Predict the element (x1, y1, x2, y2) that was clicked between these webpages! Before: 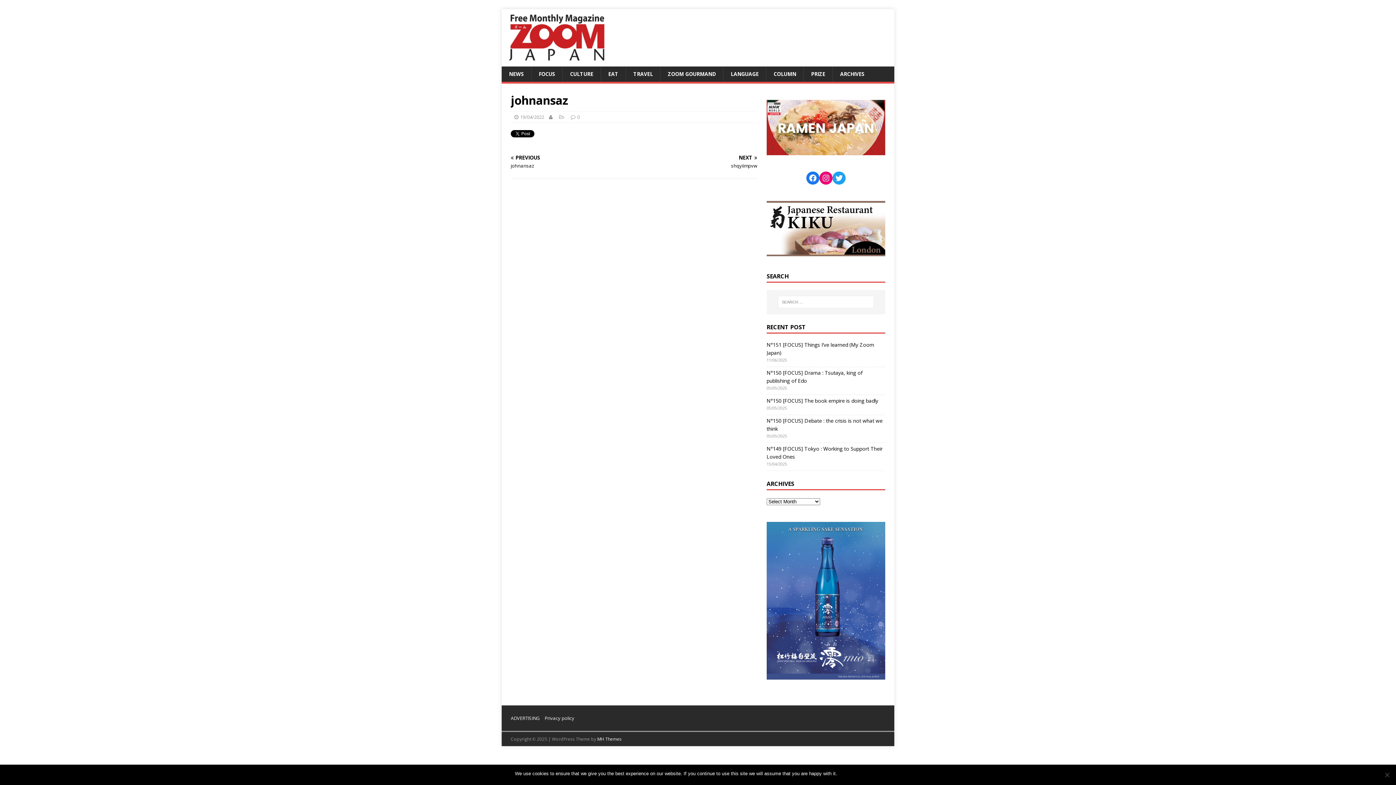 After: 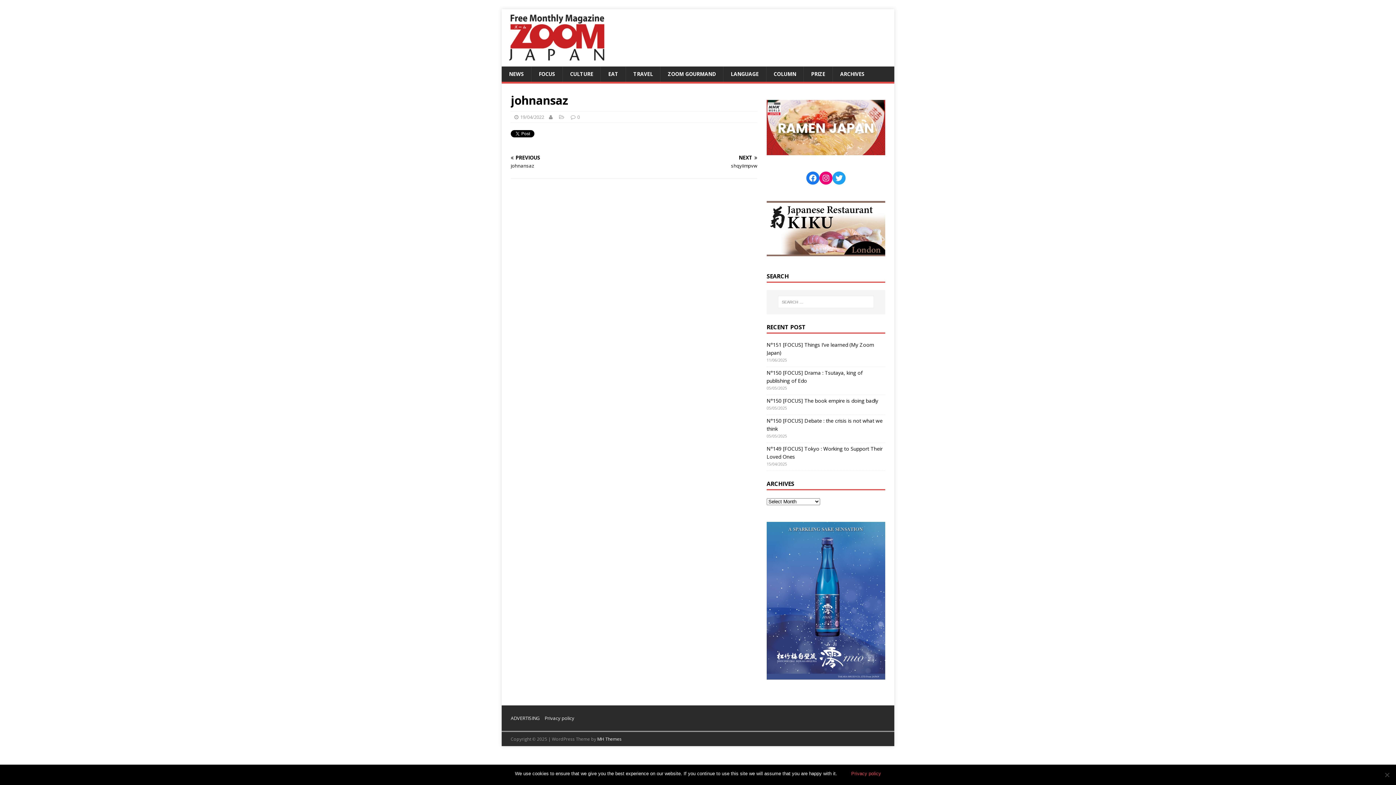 Action: bbox: (851, 770, 881, 777) label: Privacy policy